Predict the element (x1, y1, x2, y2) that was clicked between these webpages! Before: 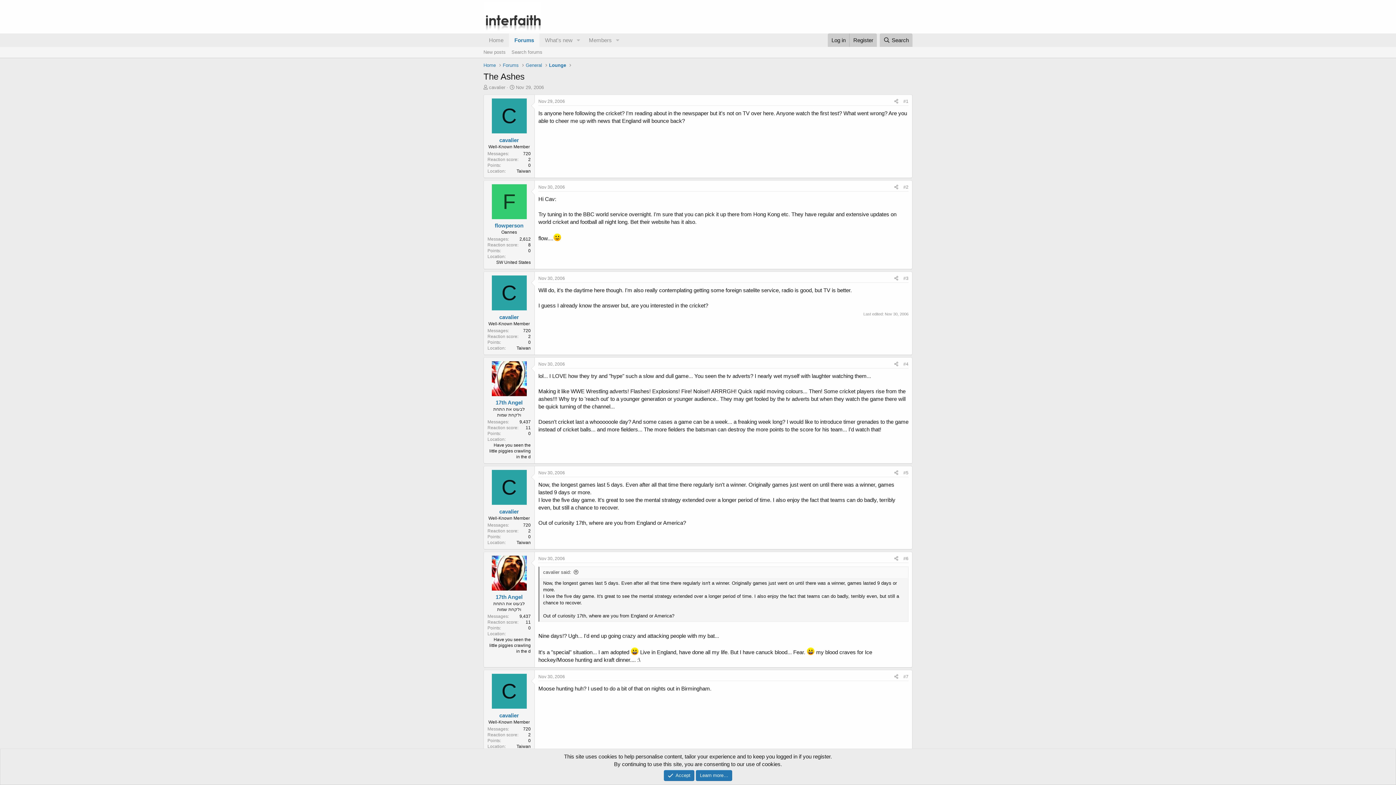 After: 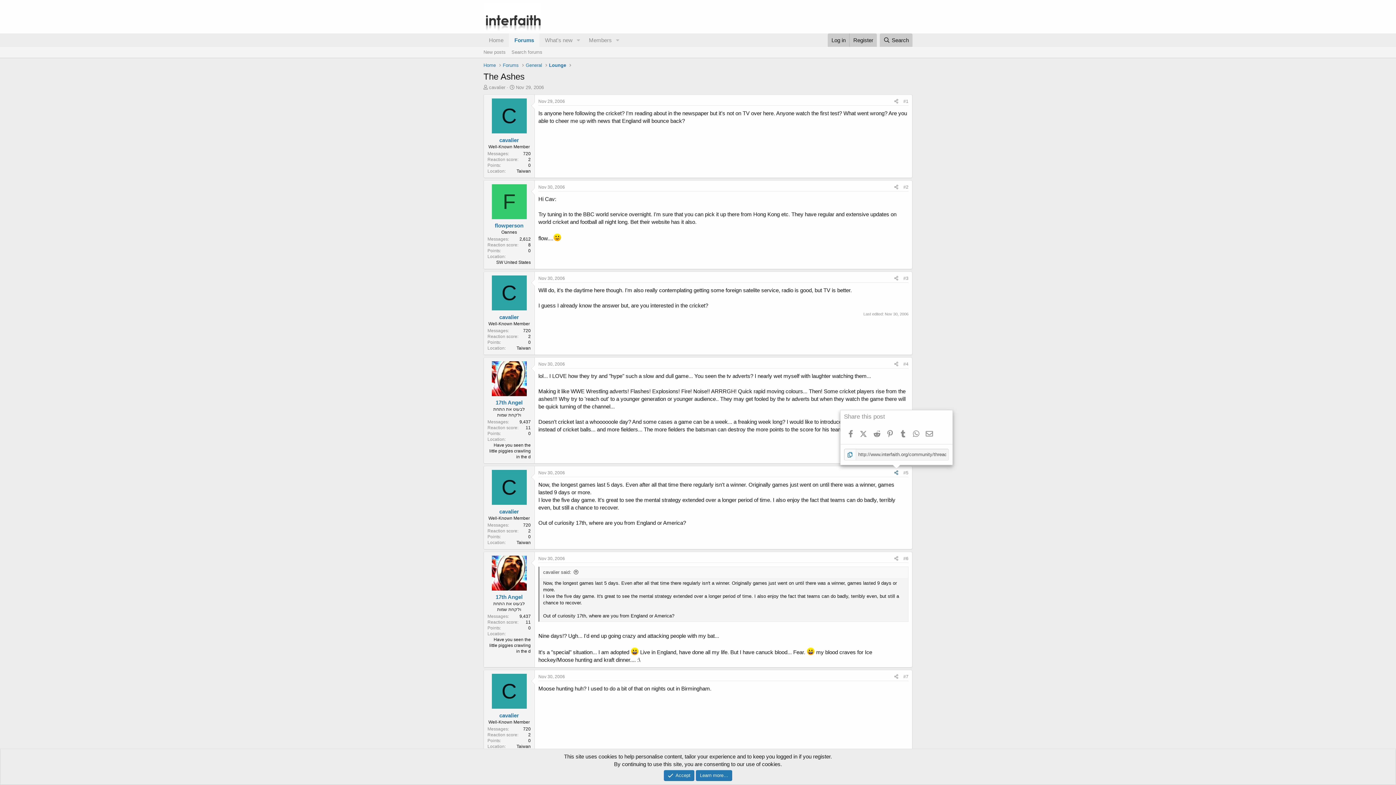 Action: bbox: (892, 469, 901, 477) label: Share